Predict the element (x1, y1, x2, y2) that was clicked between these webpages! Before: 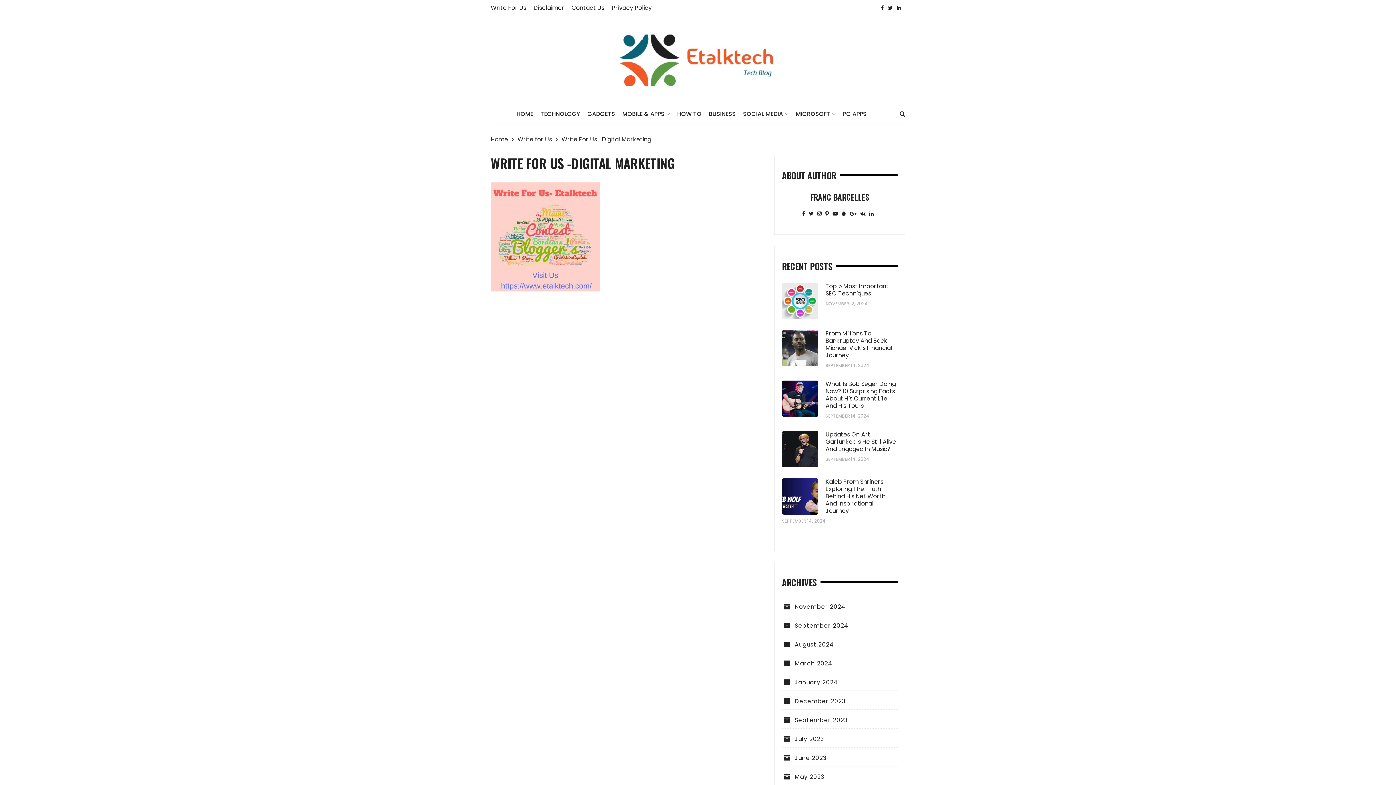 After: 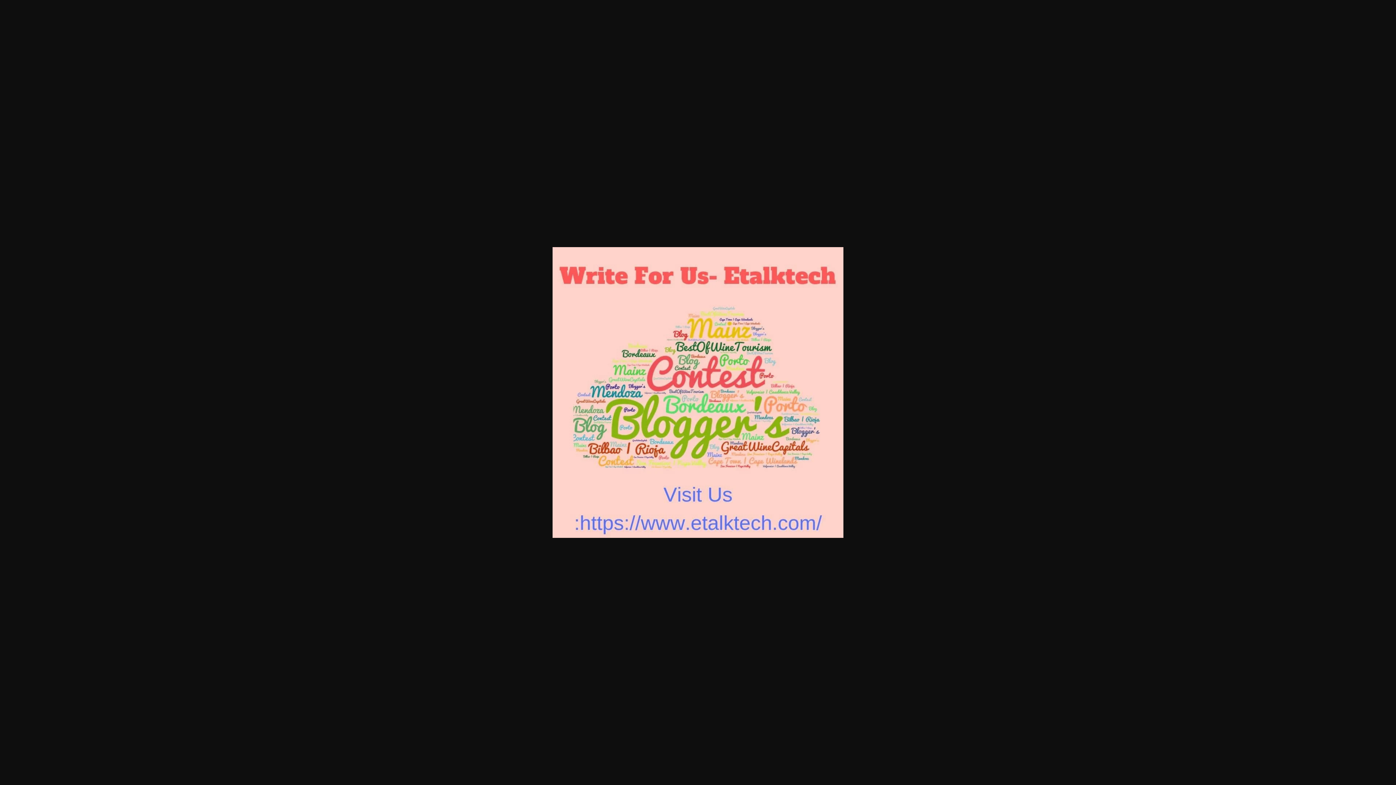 Action: bbox: (490, 232, 600, 240)